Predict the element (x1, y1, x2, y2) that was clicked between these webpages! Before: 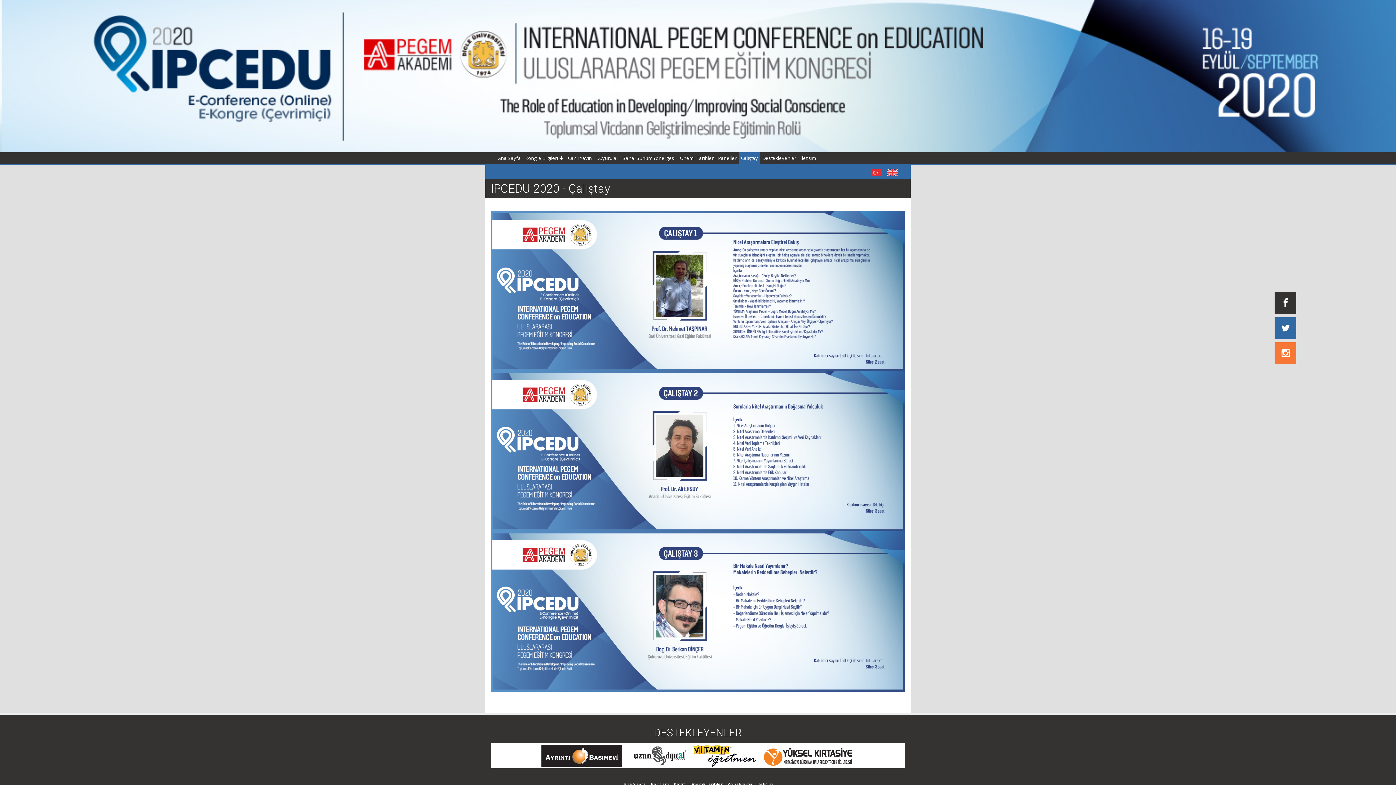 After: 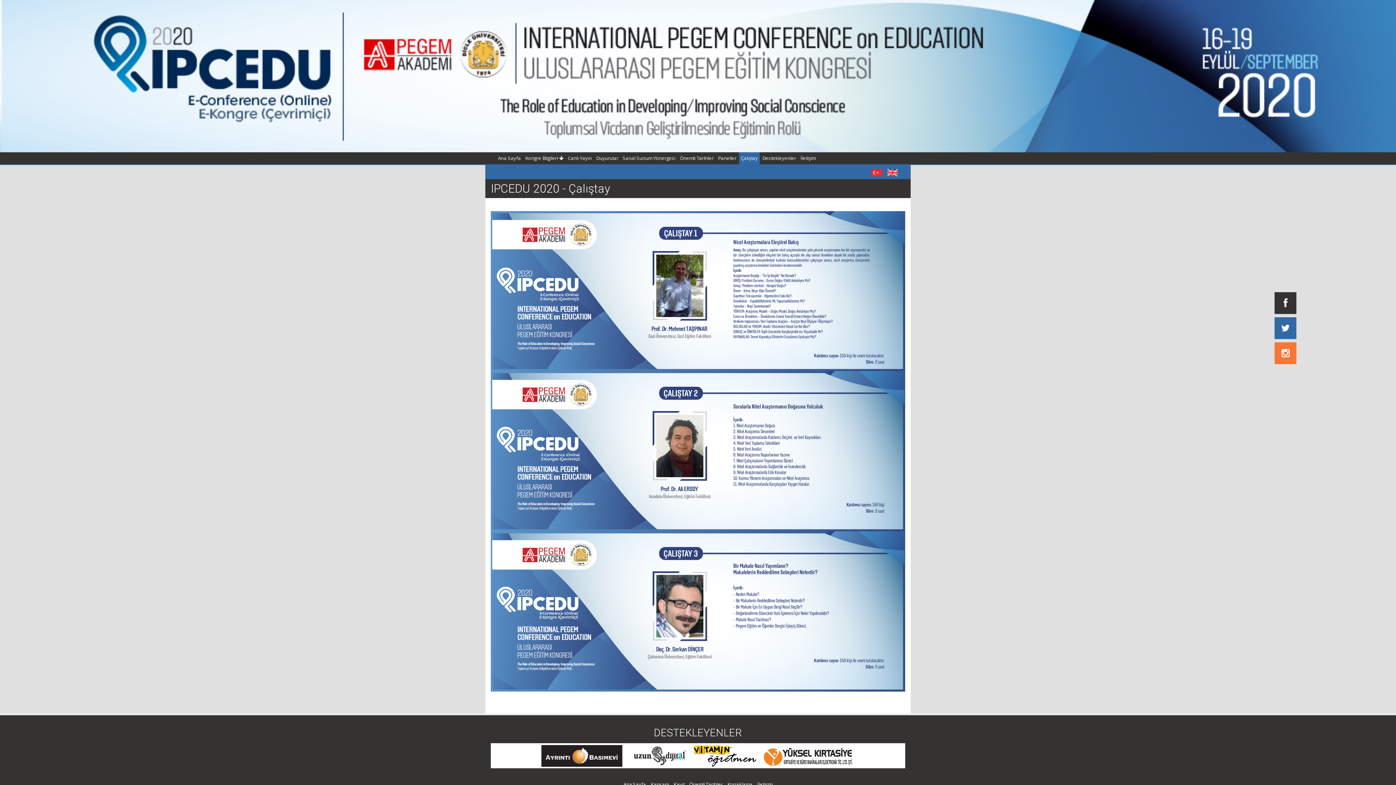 Action: bbox: (739, 152, 760, 164) label: Çalıştay